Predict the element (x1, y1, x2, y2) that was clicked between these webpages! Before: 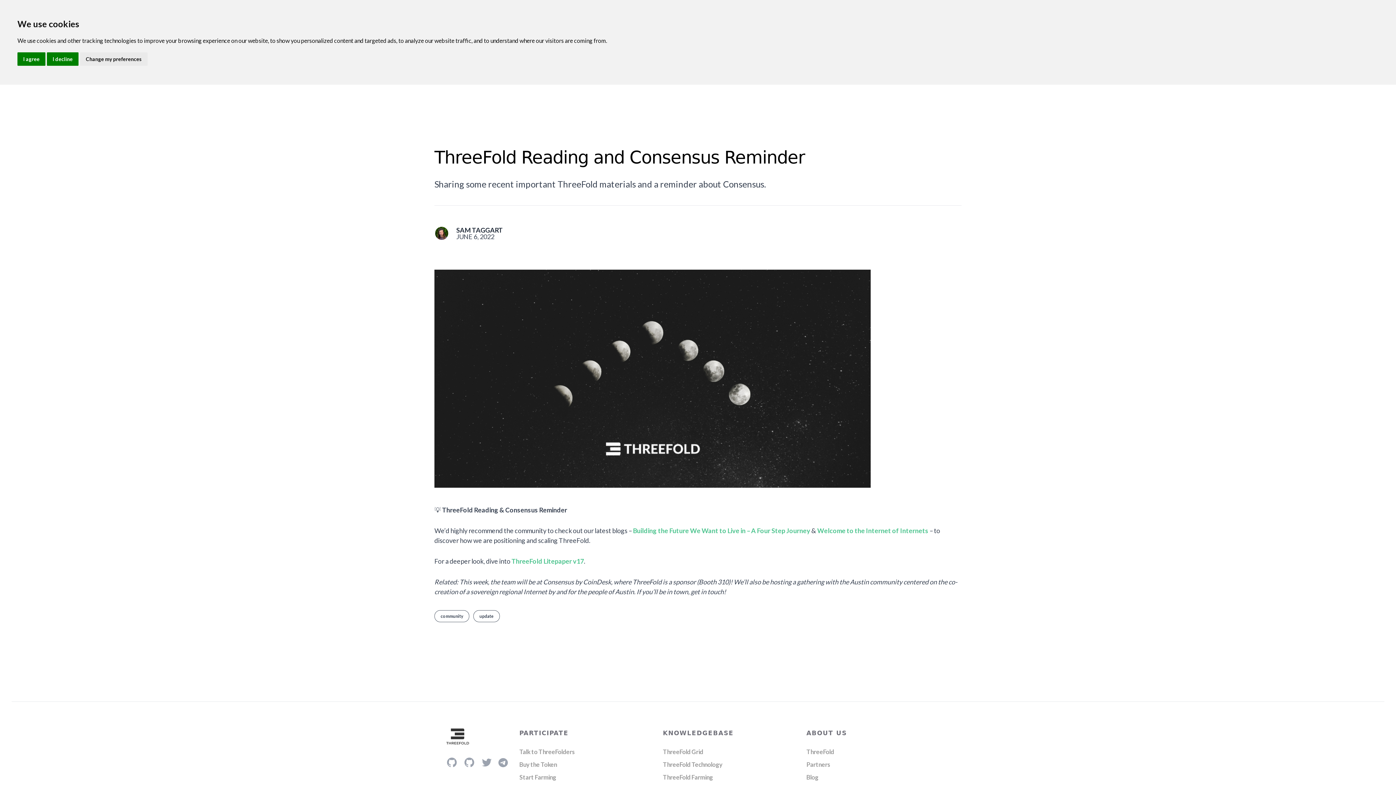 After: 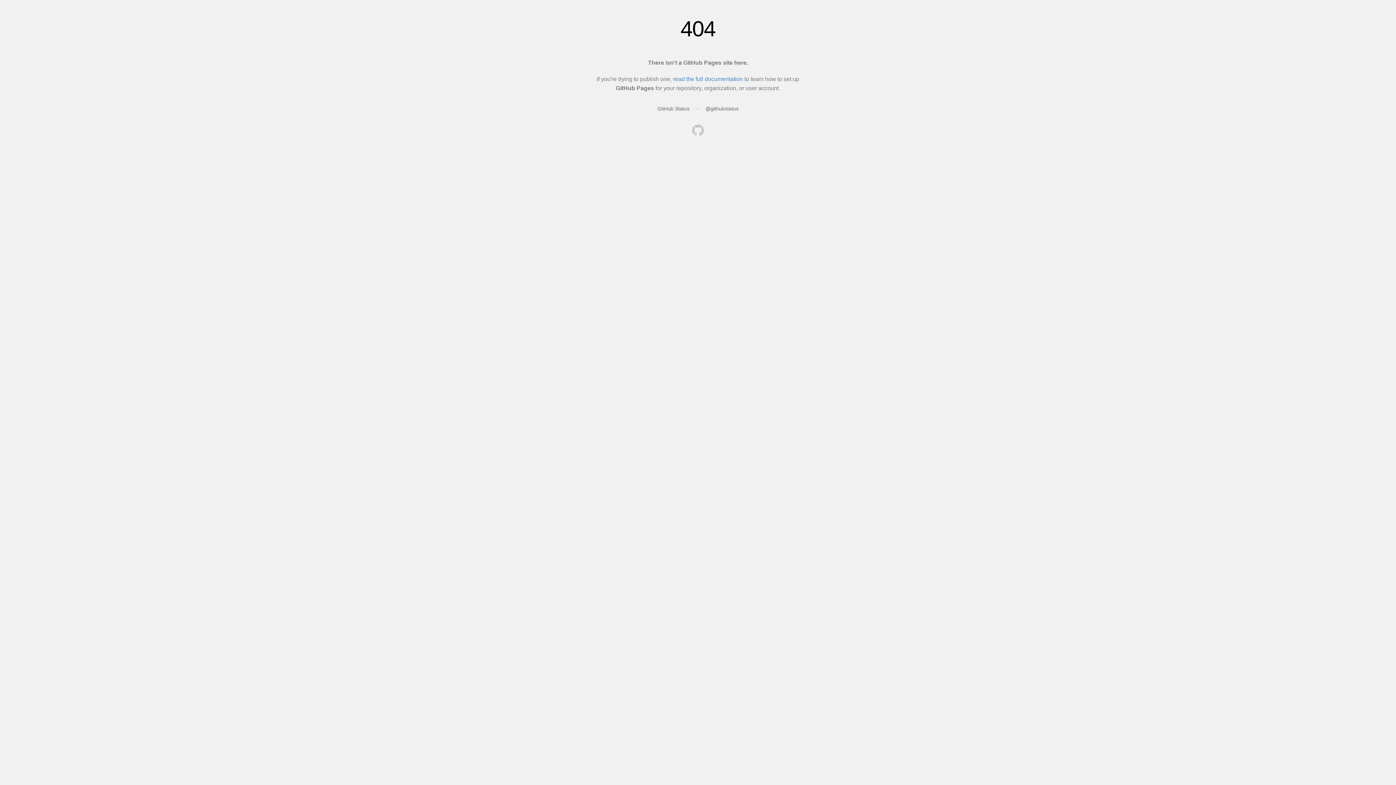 Action: bbox: (434, 610, 469, 622) label: community